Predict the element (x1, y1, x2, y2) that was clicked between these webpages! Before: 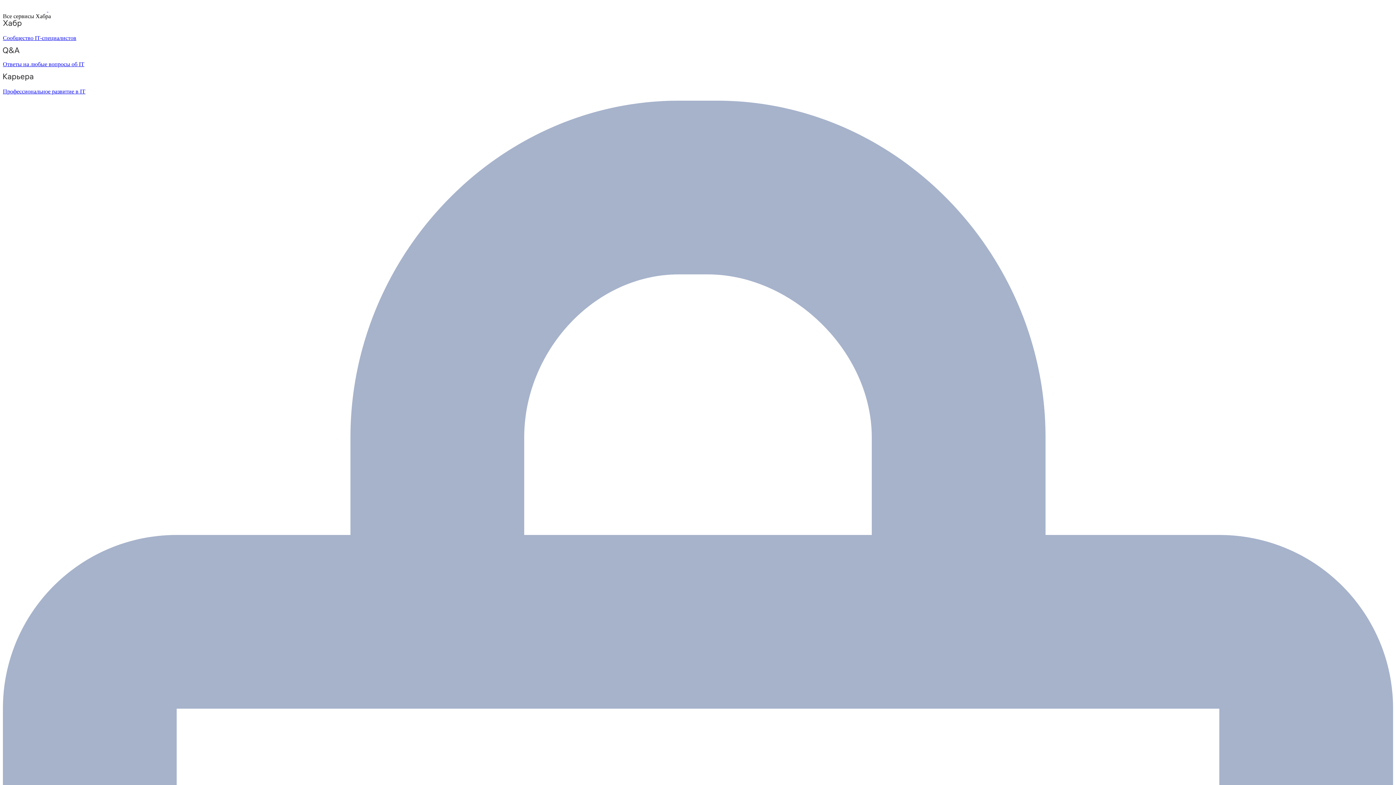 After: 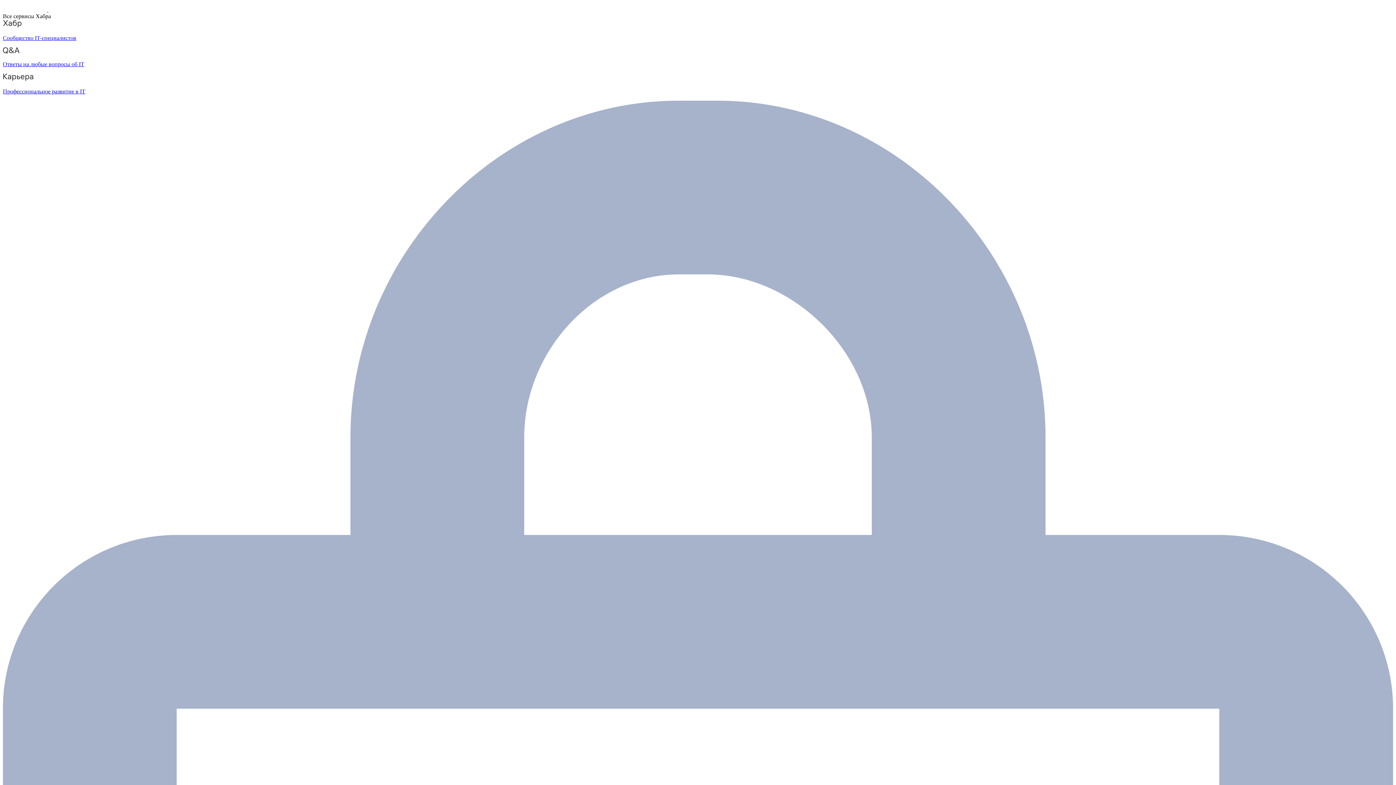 Action: bbox: (2, 47, 1393, 67) label: Ответы на любые вопросы об IT